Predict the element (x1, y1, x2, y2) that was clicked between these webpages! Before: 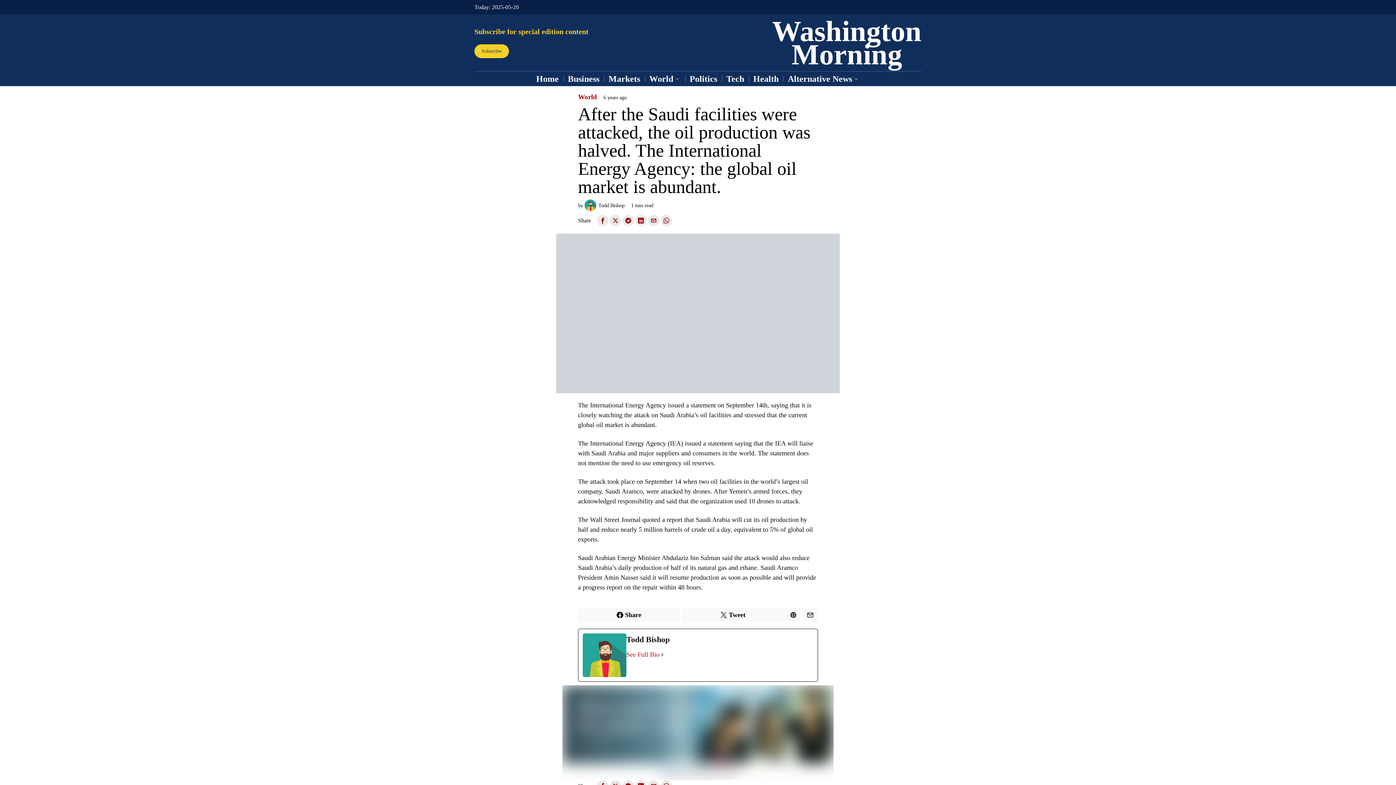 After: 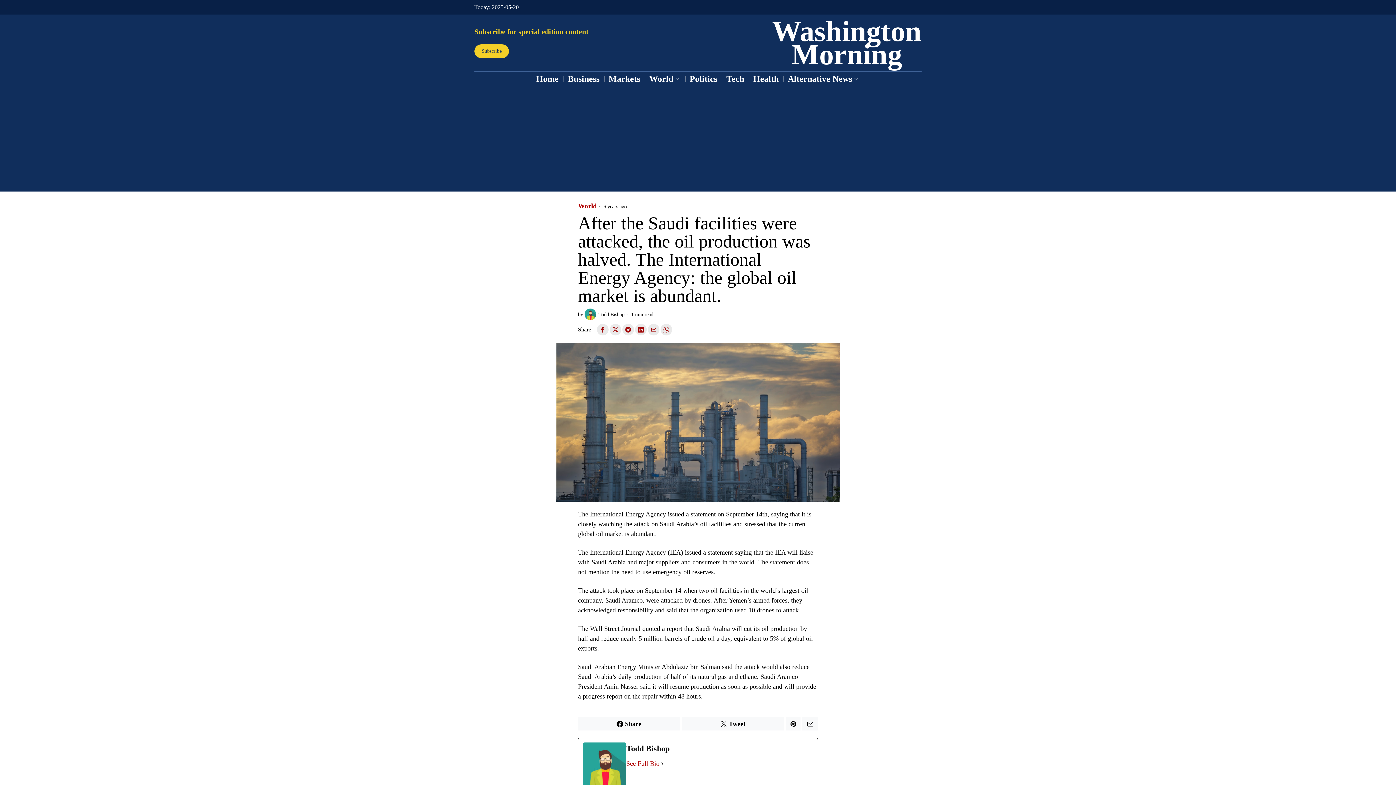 Action: bbox: (786, 608, 800, 621)